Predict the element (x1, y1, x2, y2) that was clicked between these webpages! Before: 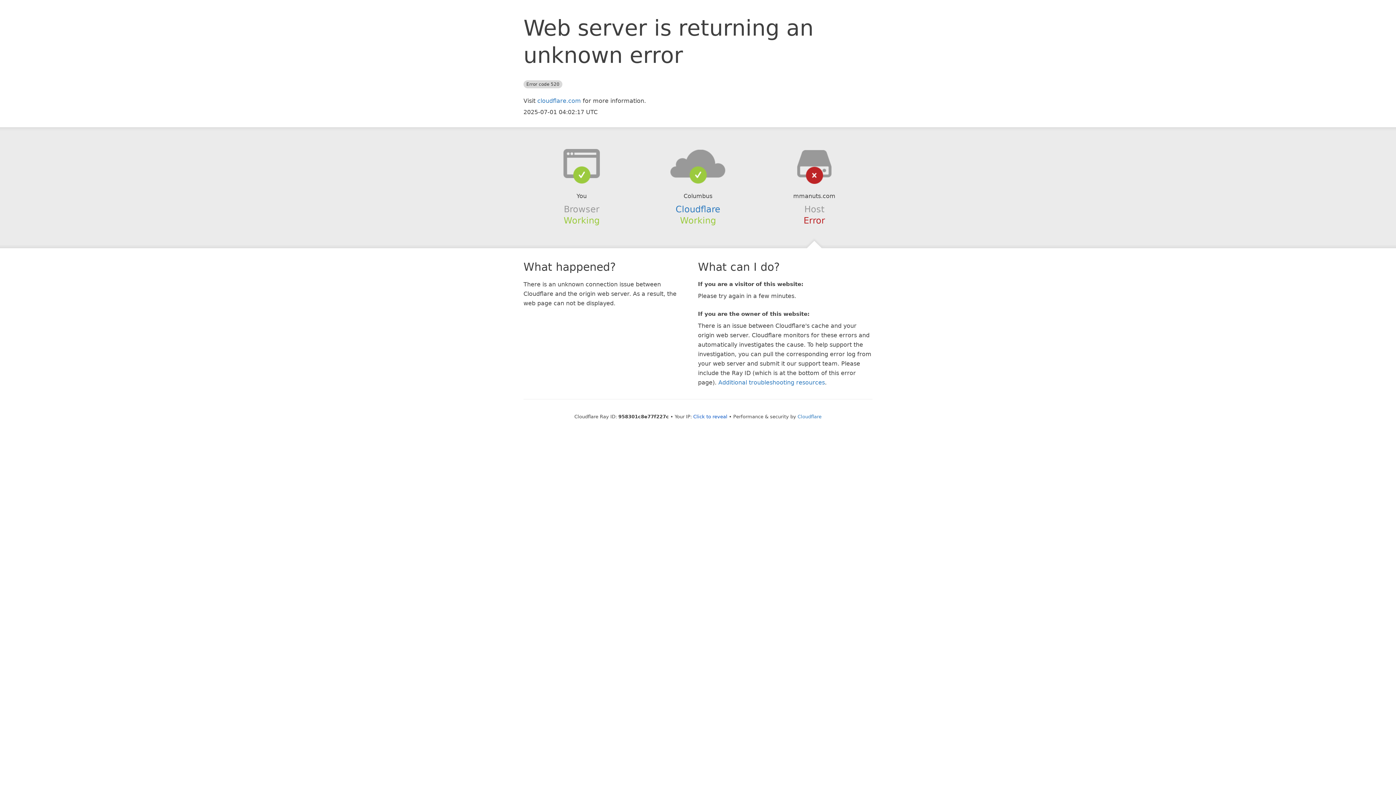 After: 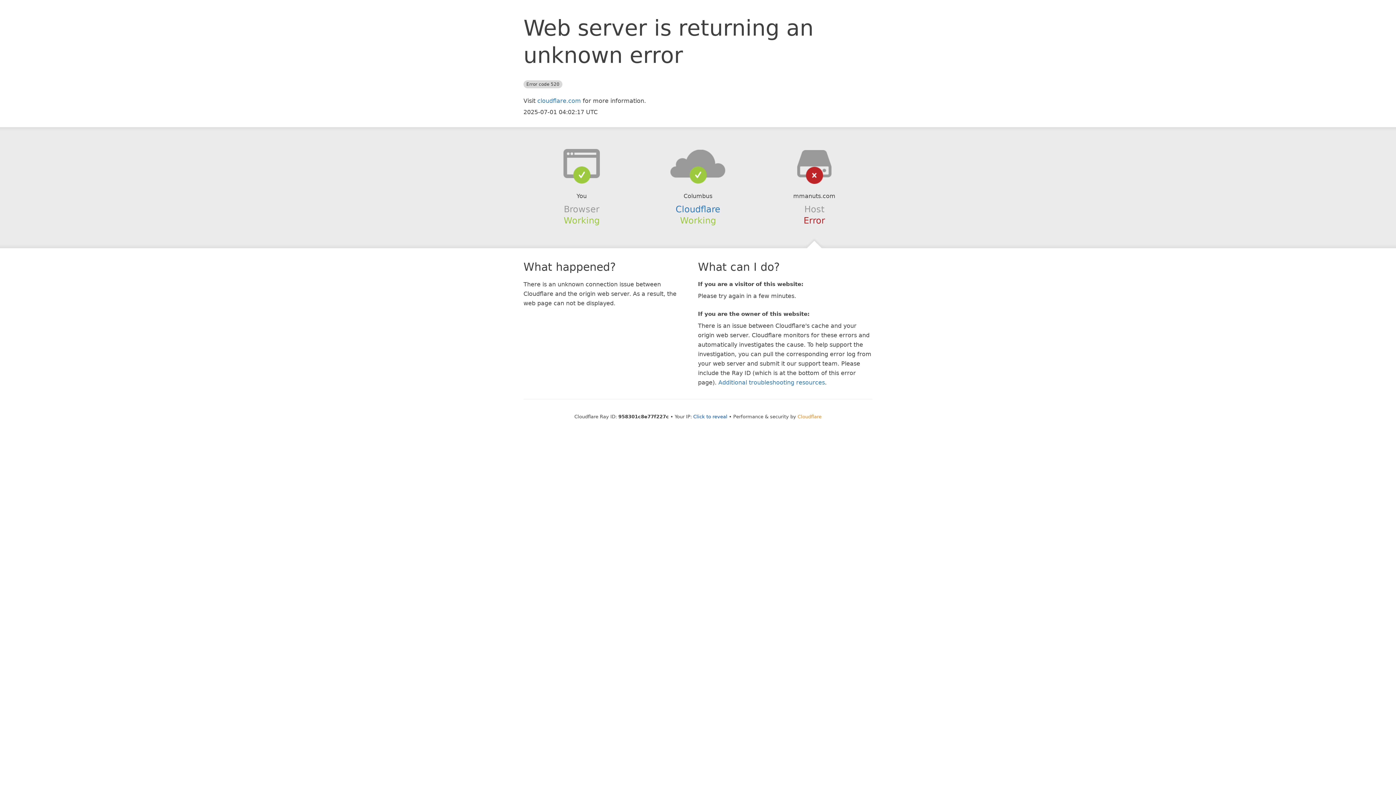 Action: bbox: (797, 414, 821, 419) label: Cloudflare